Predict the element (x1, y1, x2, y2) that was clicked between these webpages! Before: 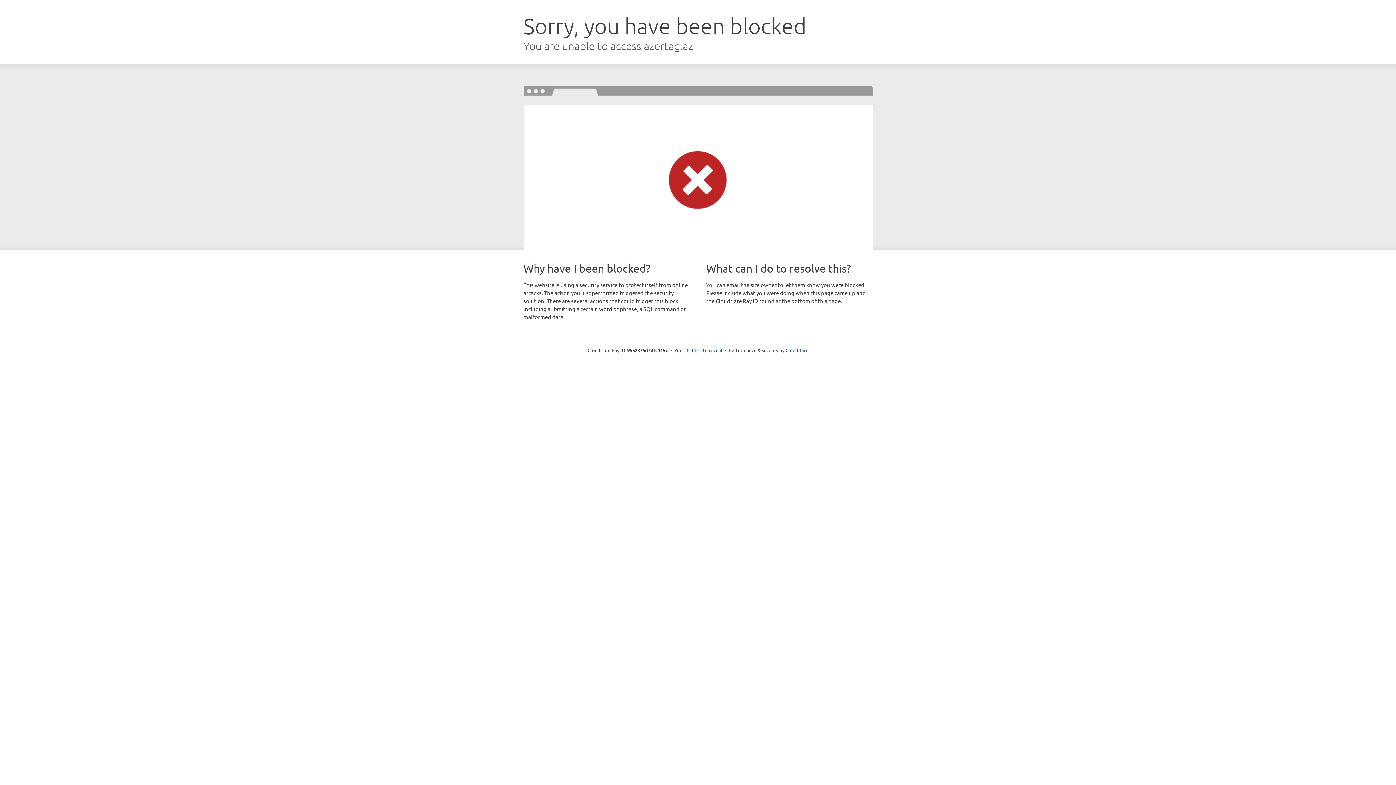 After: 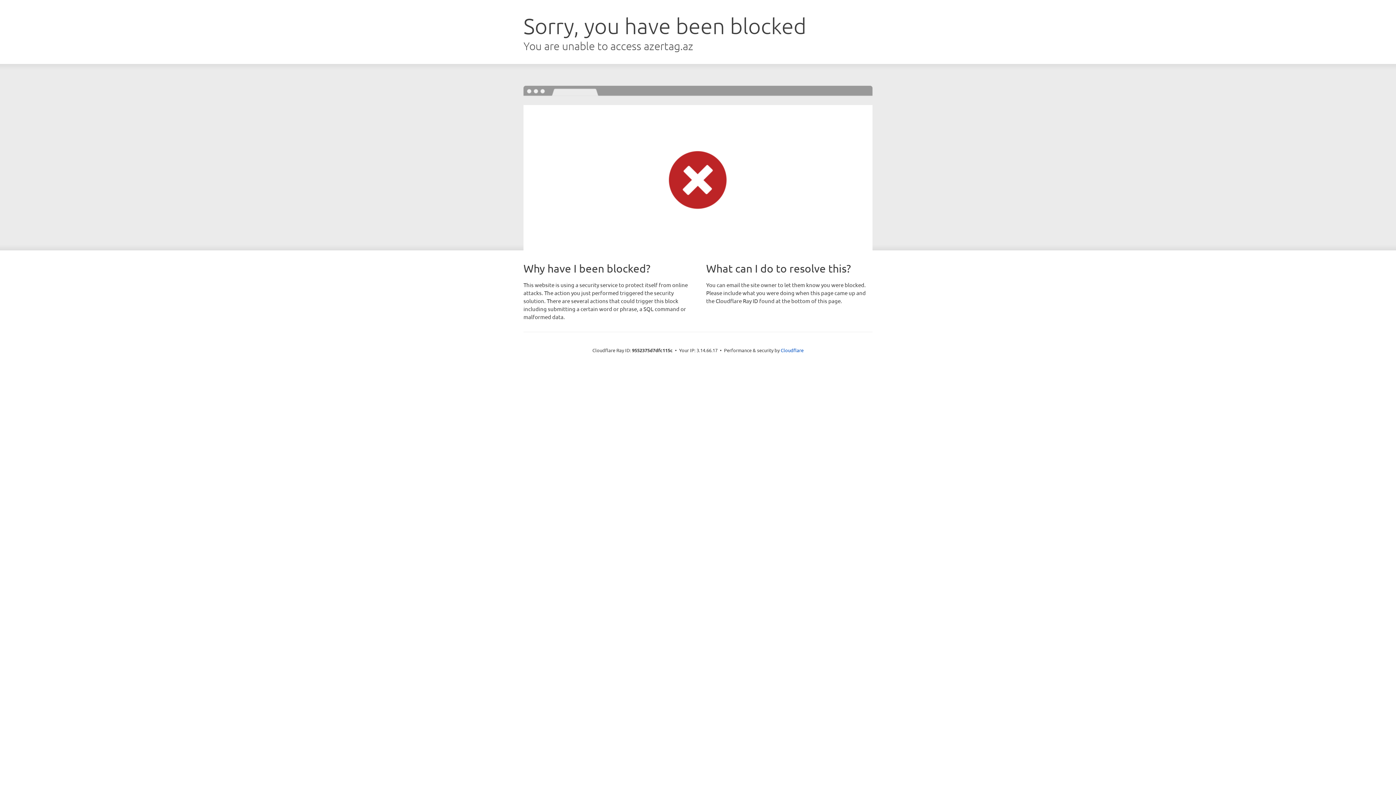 Action: bbox: (692, 346, 722, 353) label: Click to reveal